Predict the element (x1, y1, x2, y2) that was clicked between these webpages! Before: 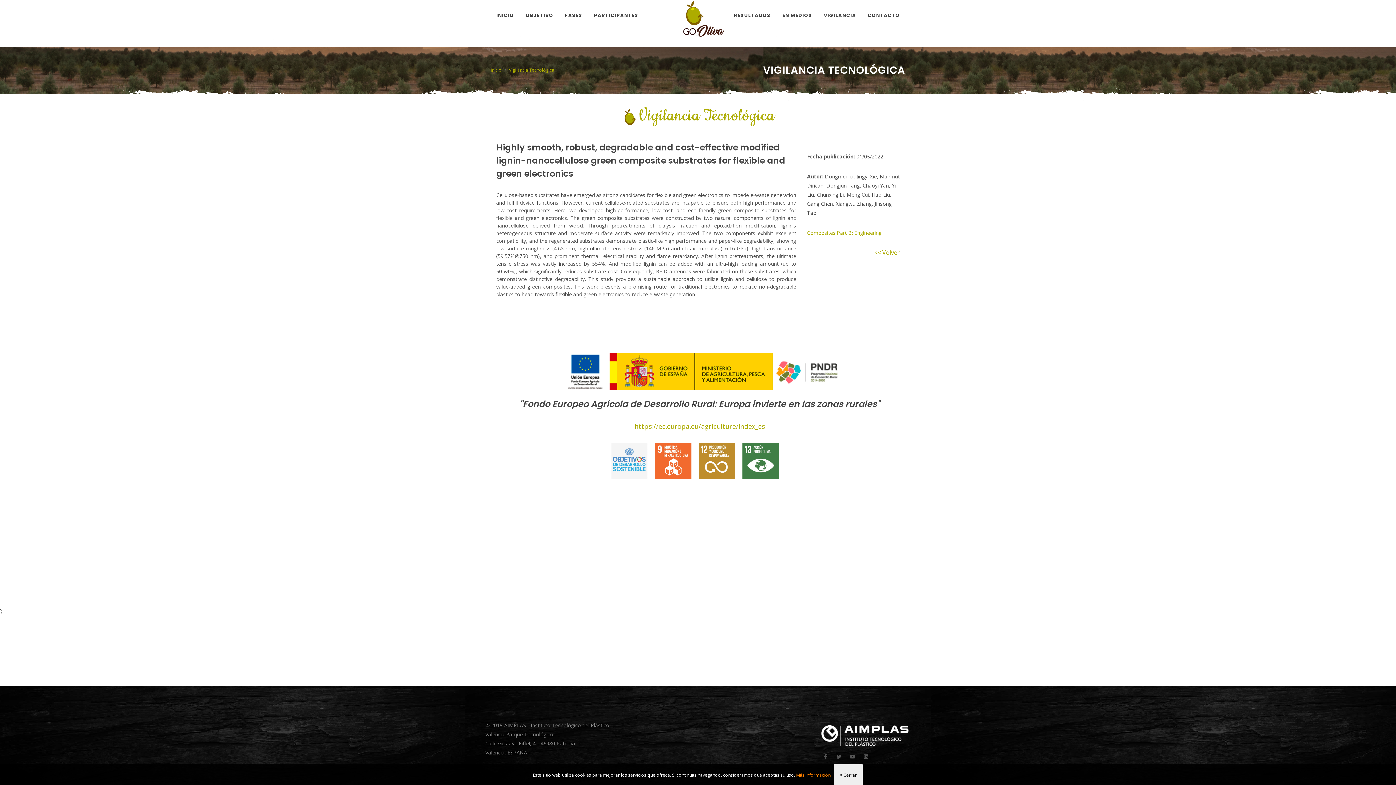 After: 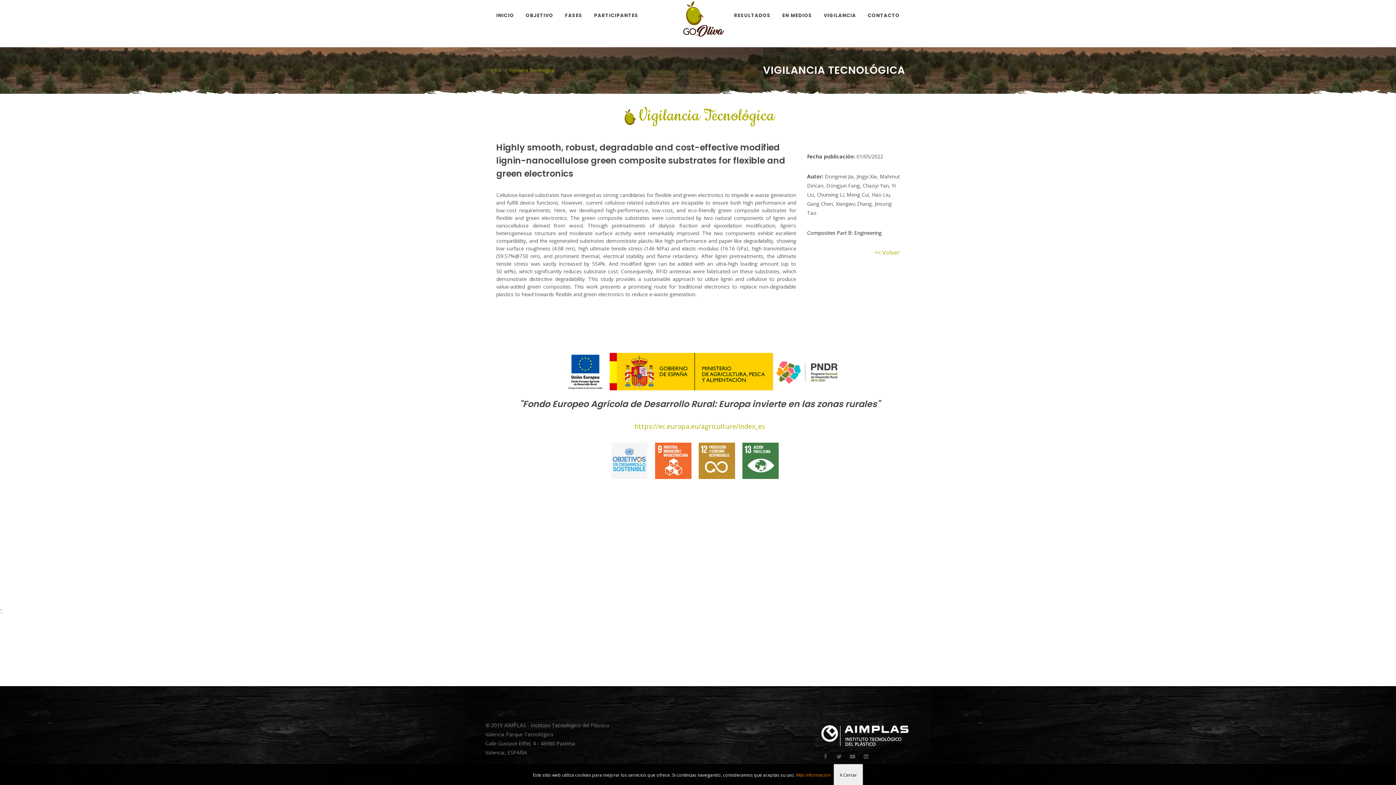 Action: bbox: (807, 229, 881, 236) label: Composites Part B: Engineering